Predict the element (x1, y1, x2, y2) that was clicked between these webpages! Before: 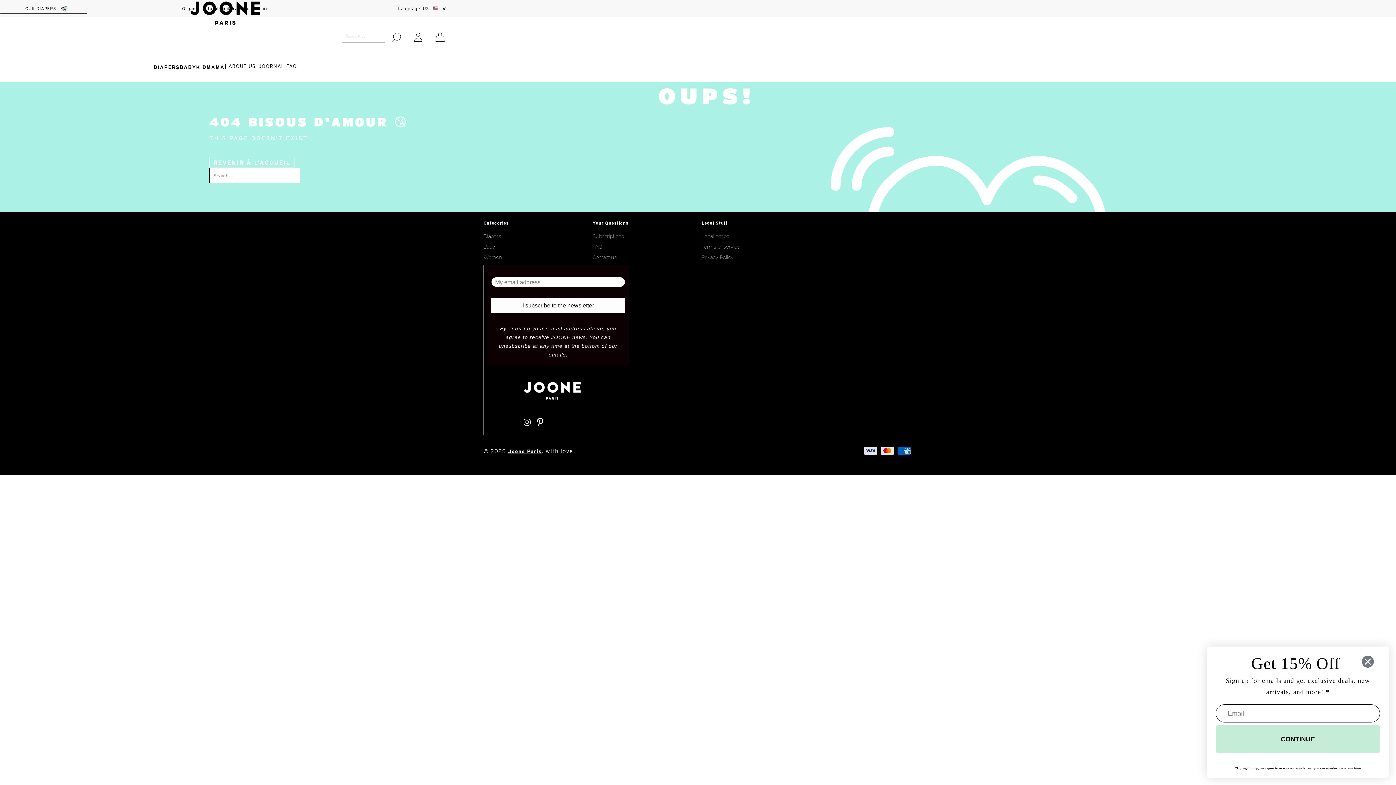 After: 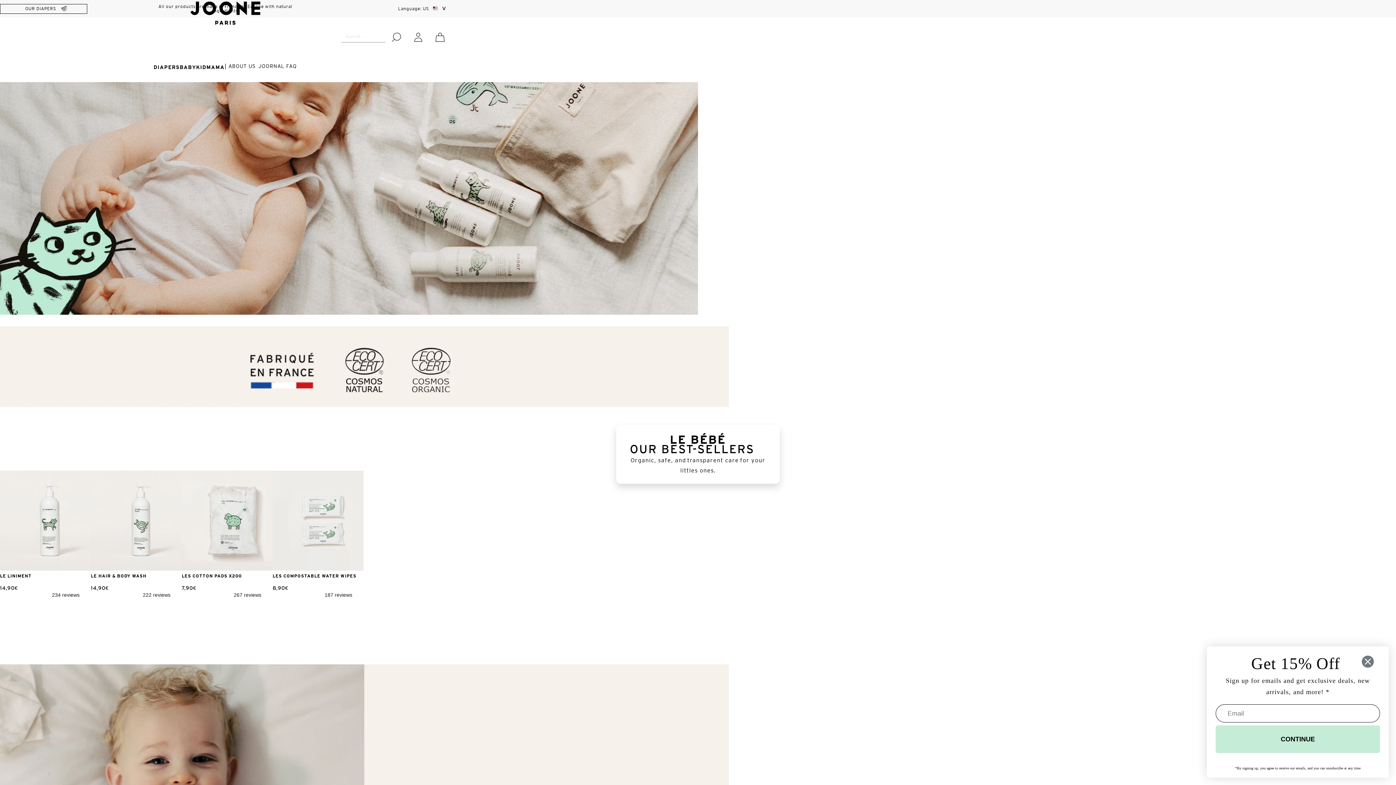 Action: label: BABY bbox: (179, 57, 196, 77)